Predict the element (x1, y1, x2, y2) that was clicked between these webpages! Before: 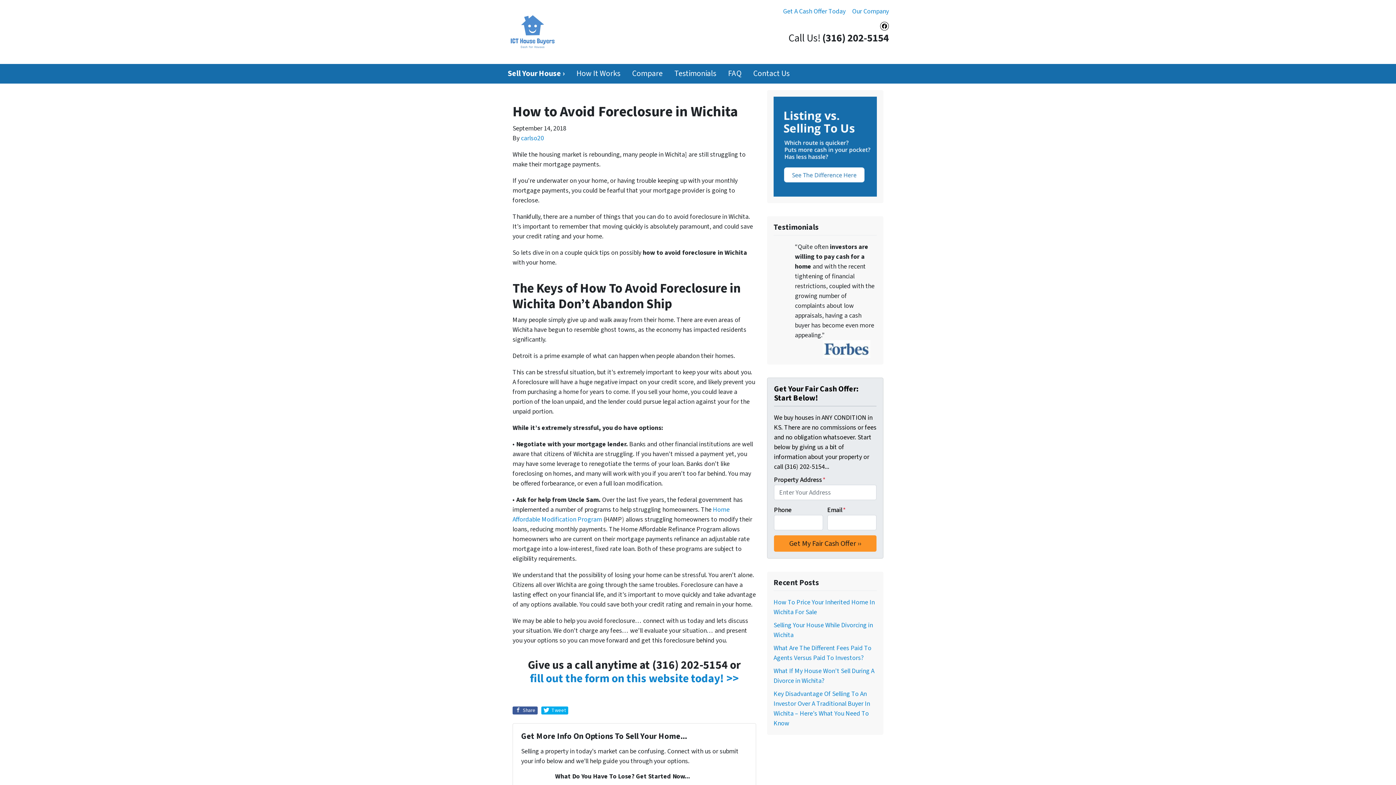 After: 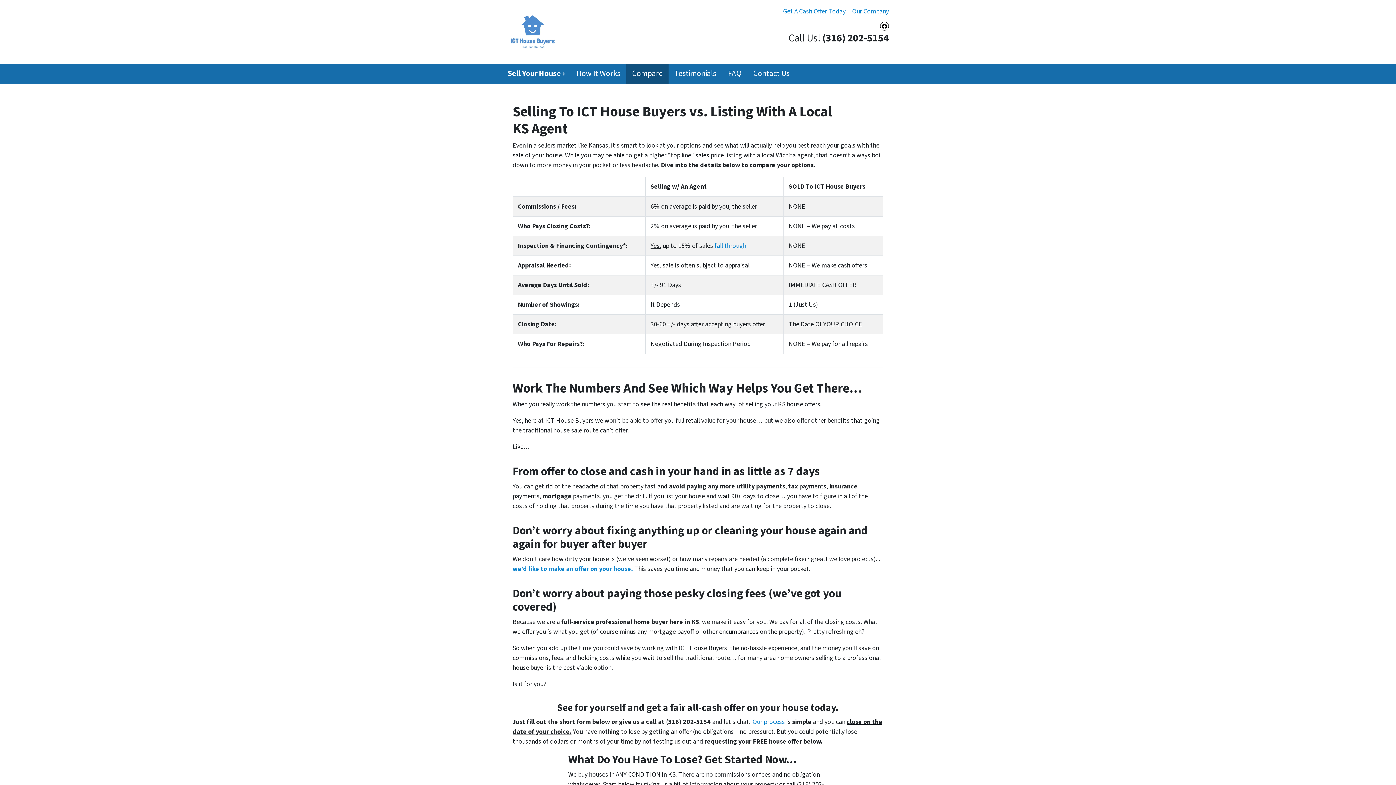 Action: bbox: (626, 64, 668, 83) label: Compare